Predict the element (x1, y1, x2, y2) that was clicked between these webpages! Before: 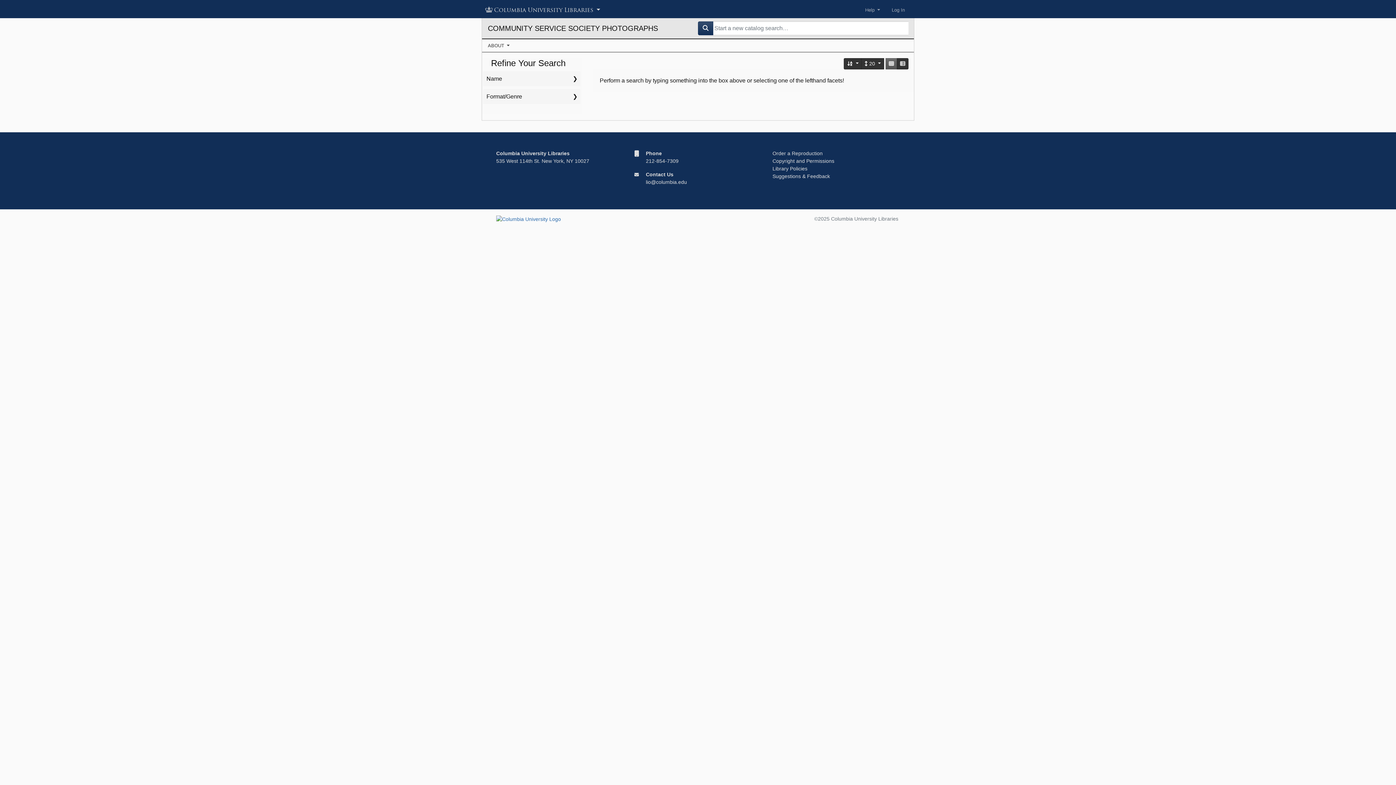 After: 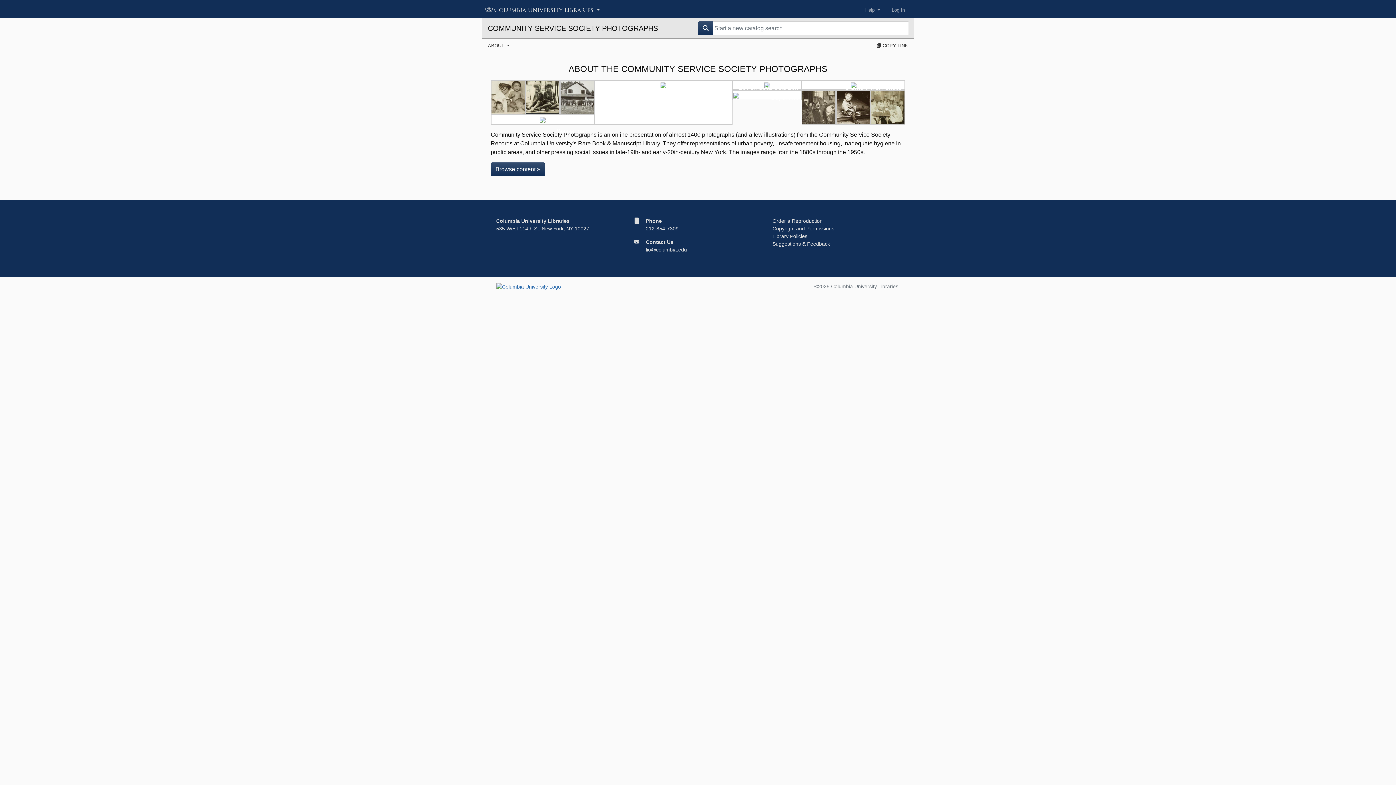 Action: label: COMMUNITY SERVICE SOCIETY PHOTOGRAPHS bbox: (488, 21, 692, 35)